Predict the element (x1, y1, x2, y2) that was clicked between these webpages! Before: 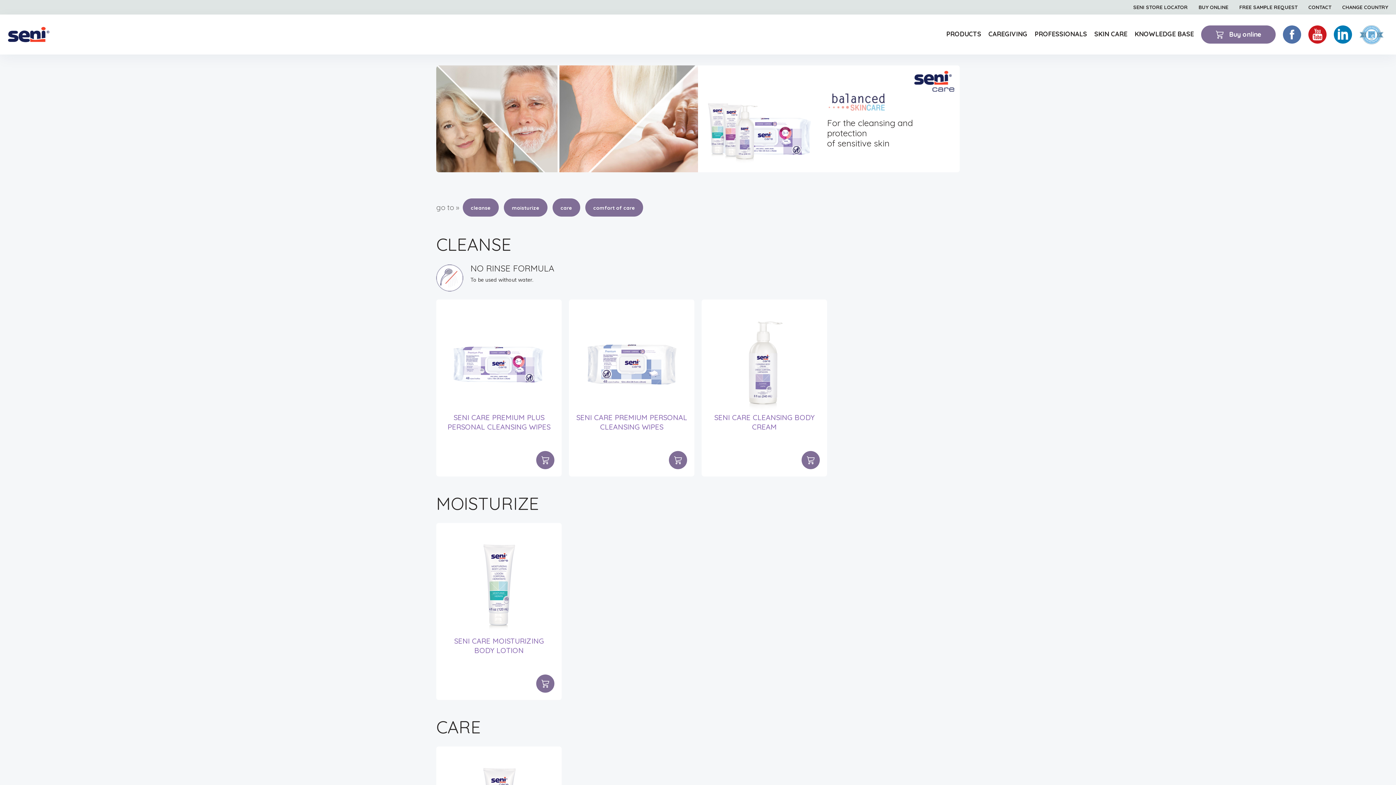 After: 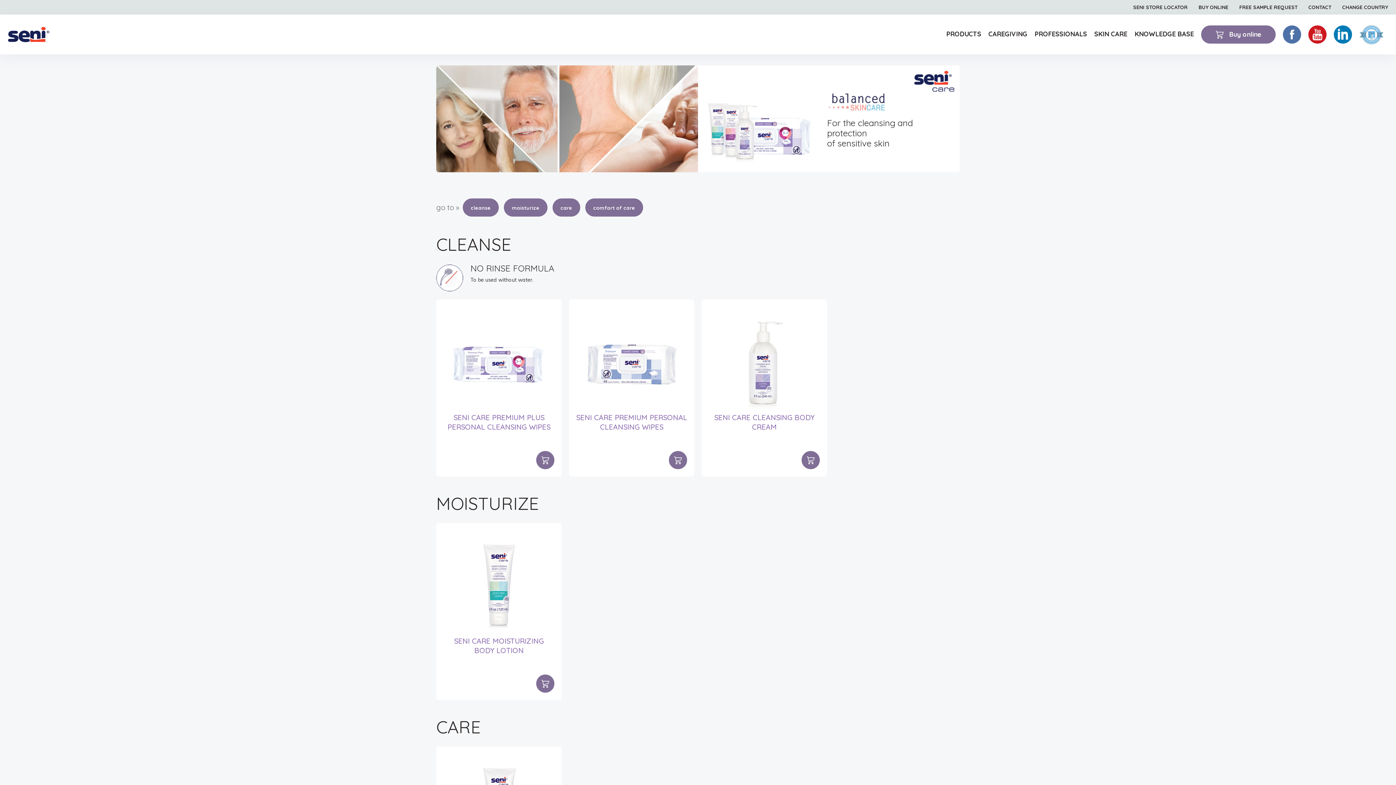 Action: bbox: (1094, 29, 1127, 38) label: SKIN CARE